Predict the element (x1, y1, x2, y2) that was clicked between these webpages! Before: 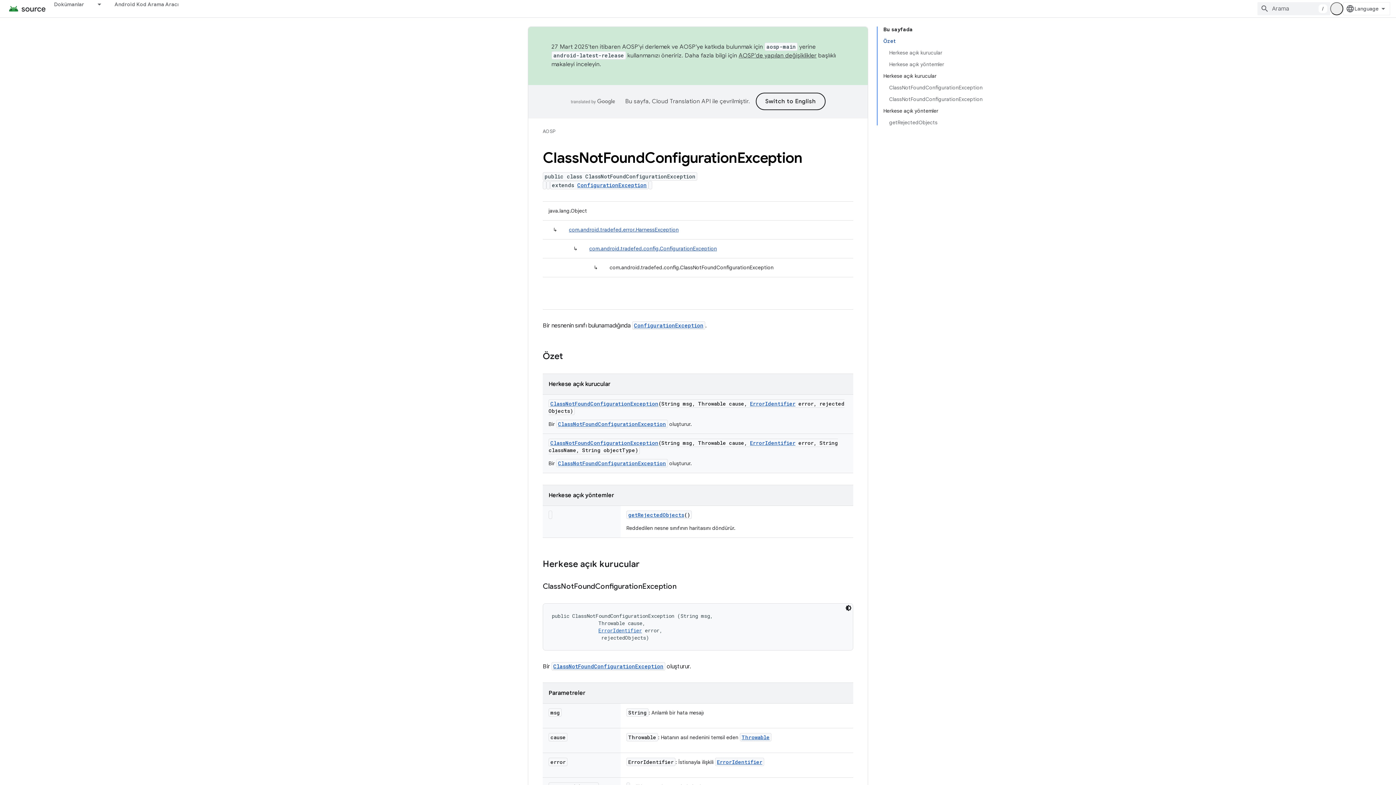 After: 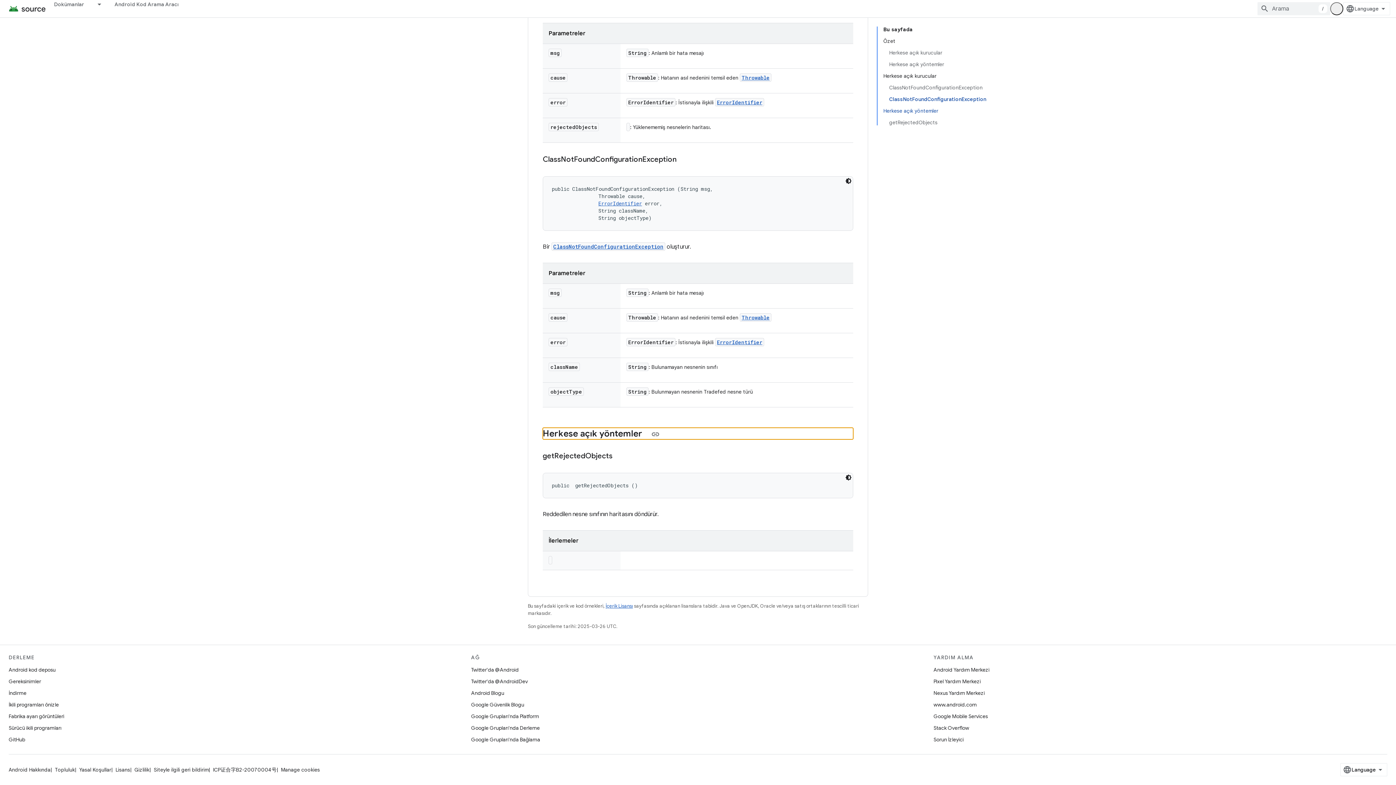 Action: label: Herkese açık yöntemler bbox: (883, 105, 982, 116)